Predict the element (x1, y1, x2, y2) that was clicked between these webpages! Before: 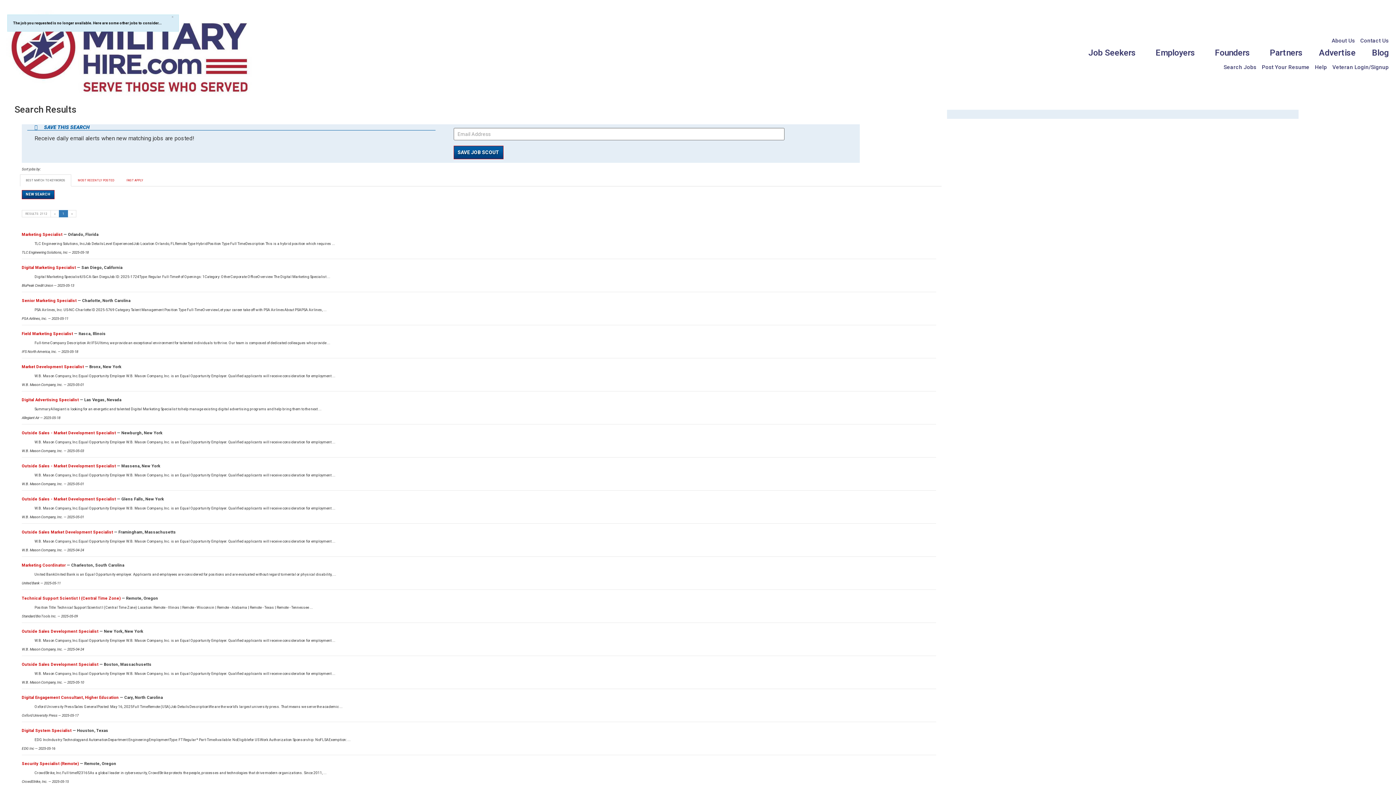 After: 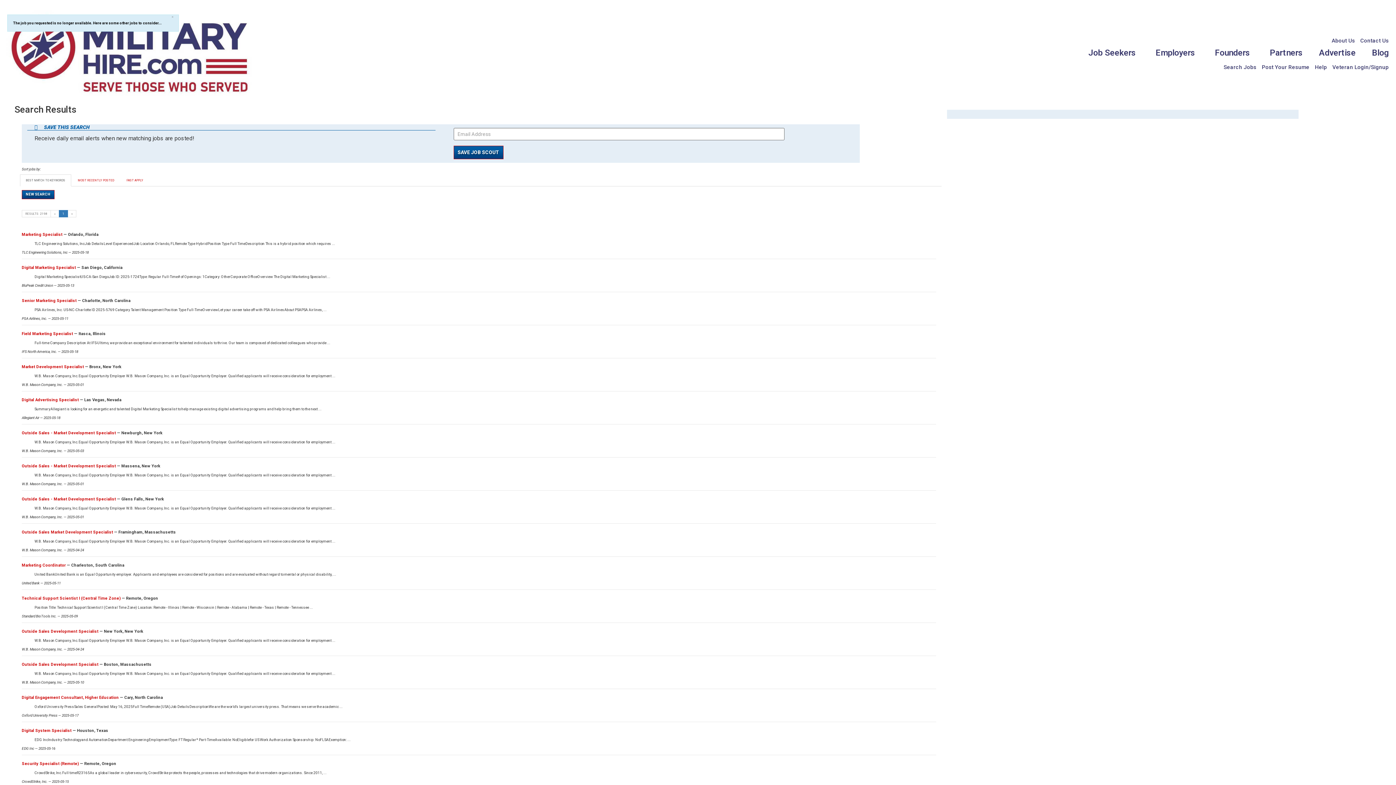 Action: label: FAST APPLY bbox: (120, 174, 149, 186)